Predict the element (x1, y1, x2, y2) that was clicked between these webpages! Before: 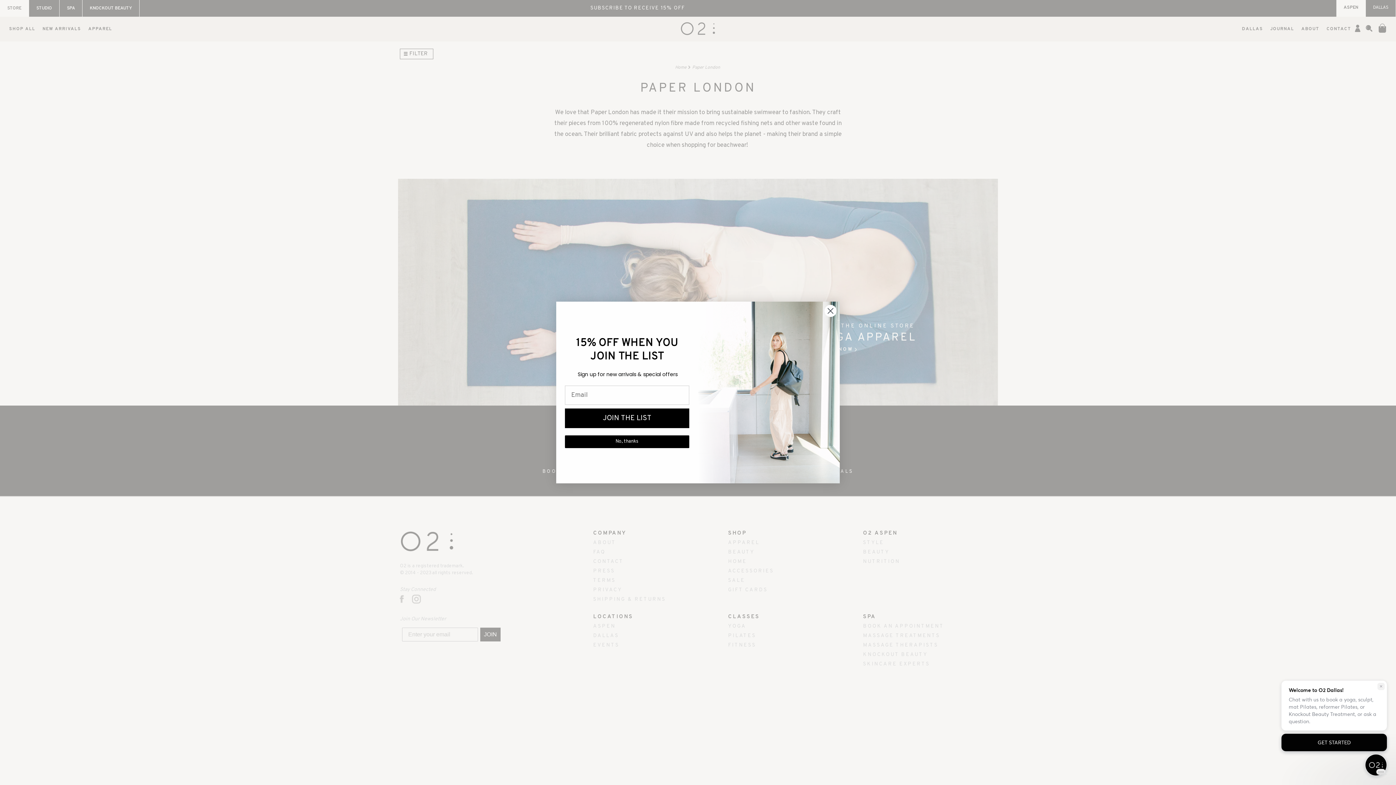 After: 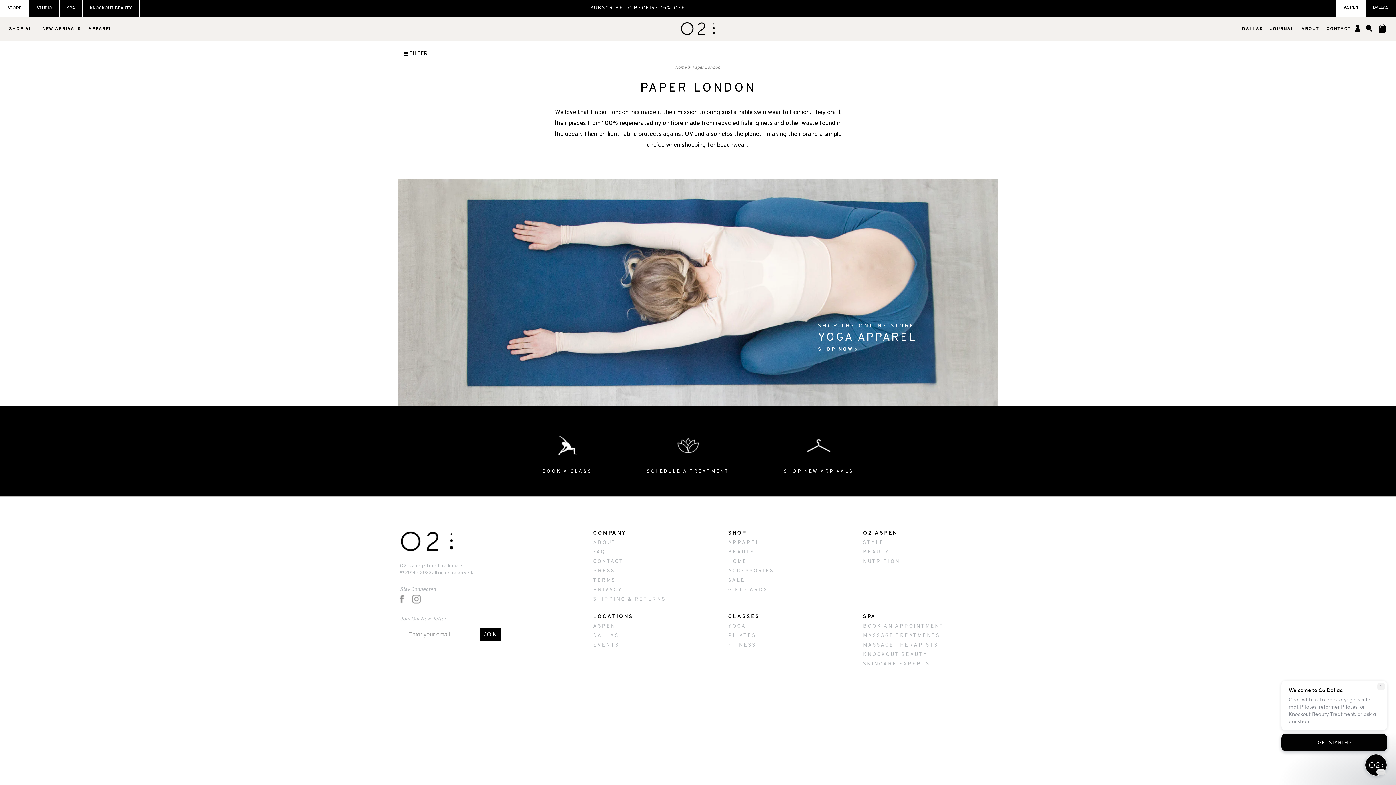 Action: bbox: (824, 337, 837, 350) label: Close dialog